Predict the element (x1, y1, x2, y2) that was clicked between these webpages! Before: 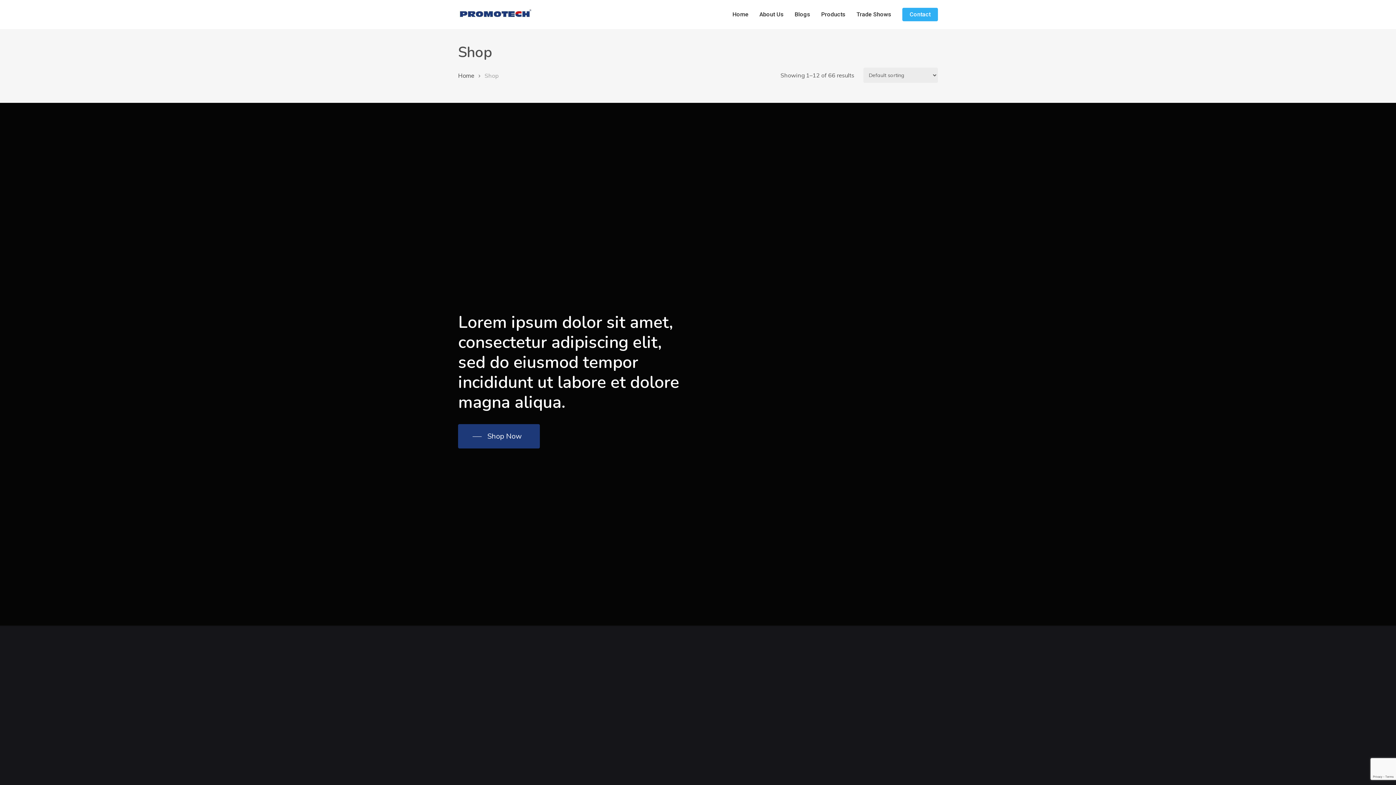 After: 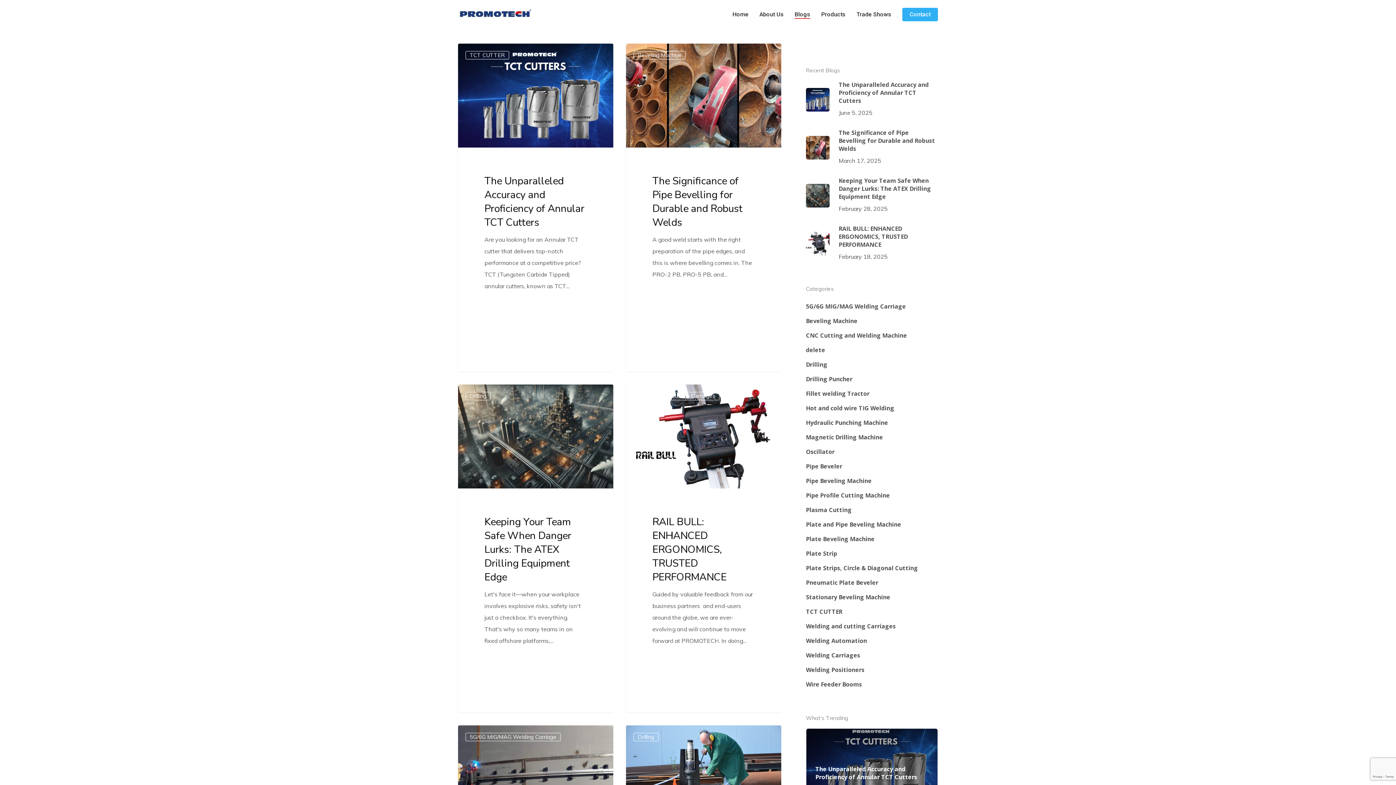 Action: label: Blogs bbox: (794, 11, 810, 17)